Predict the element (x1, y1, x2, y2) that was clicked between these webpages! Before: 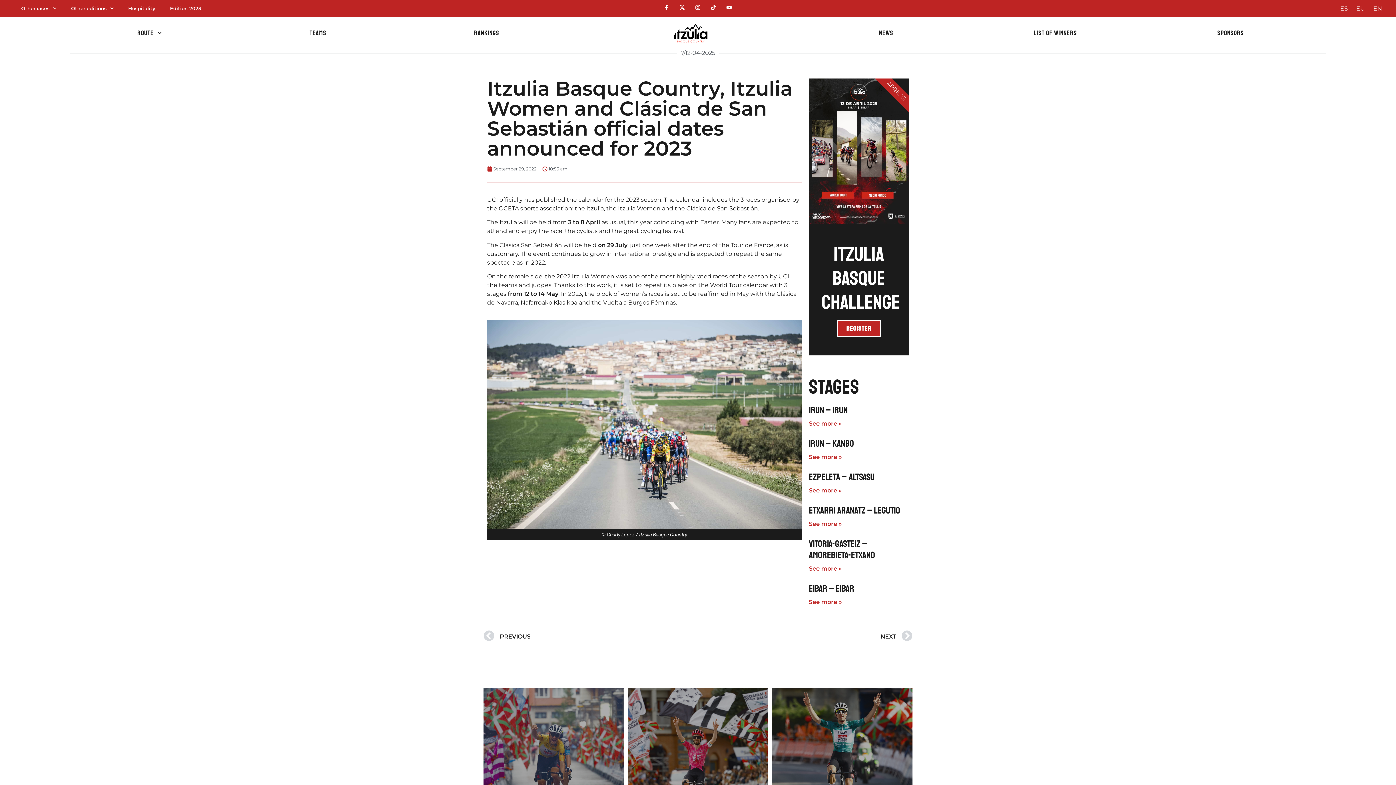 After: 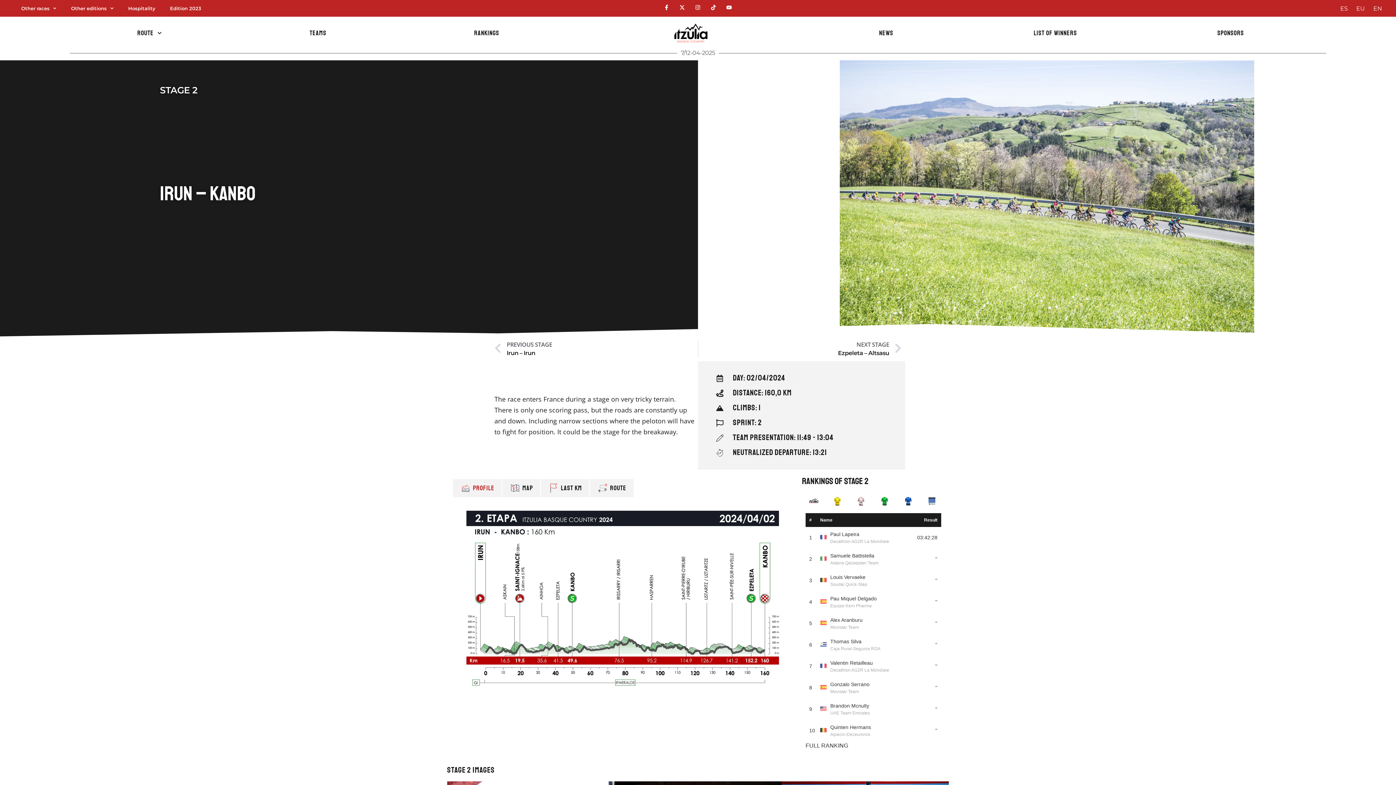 Action: bbox: (809, 437, 854, 449) label: IRUN – KANBO